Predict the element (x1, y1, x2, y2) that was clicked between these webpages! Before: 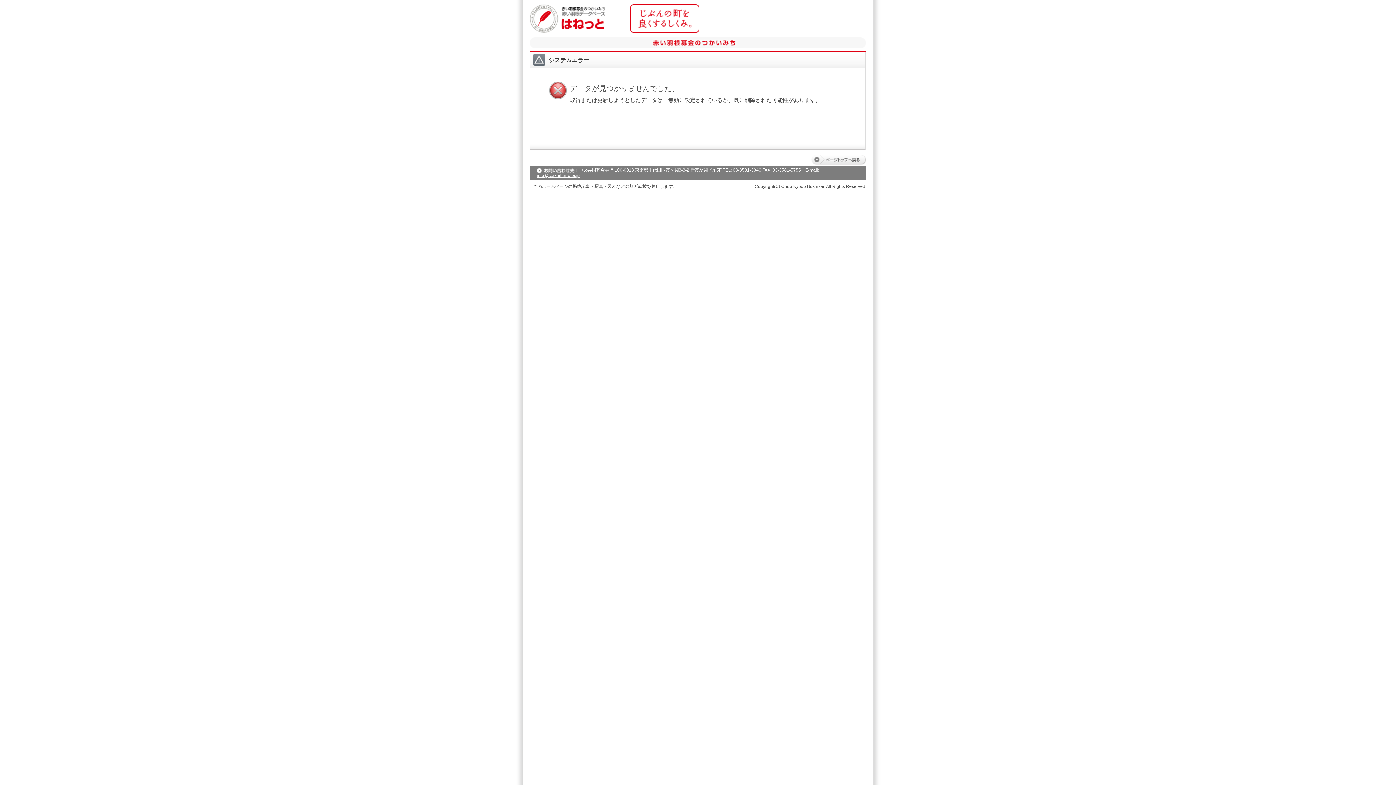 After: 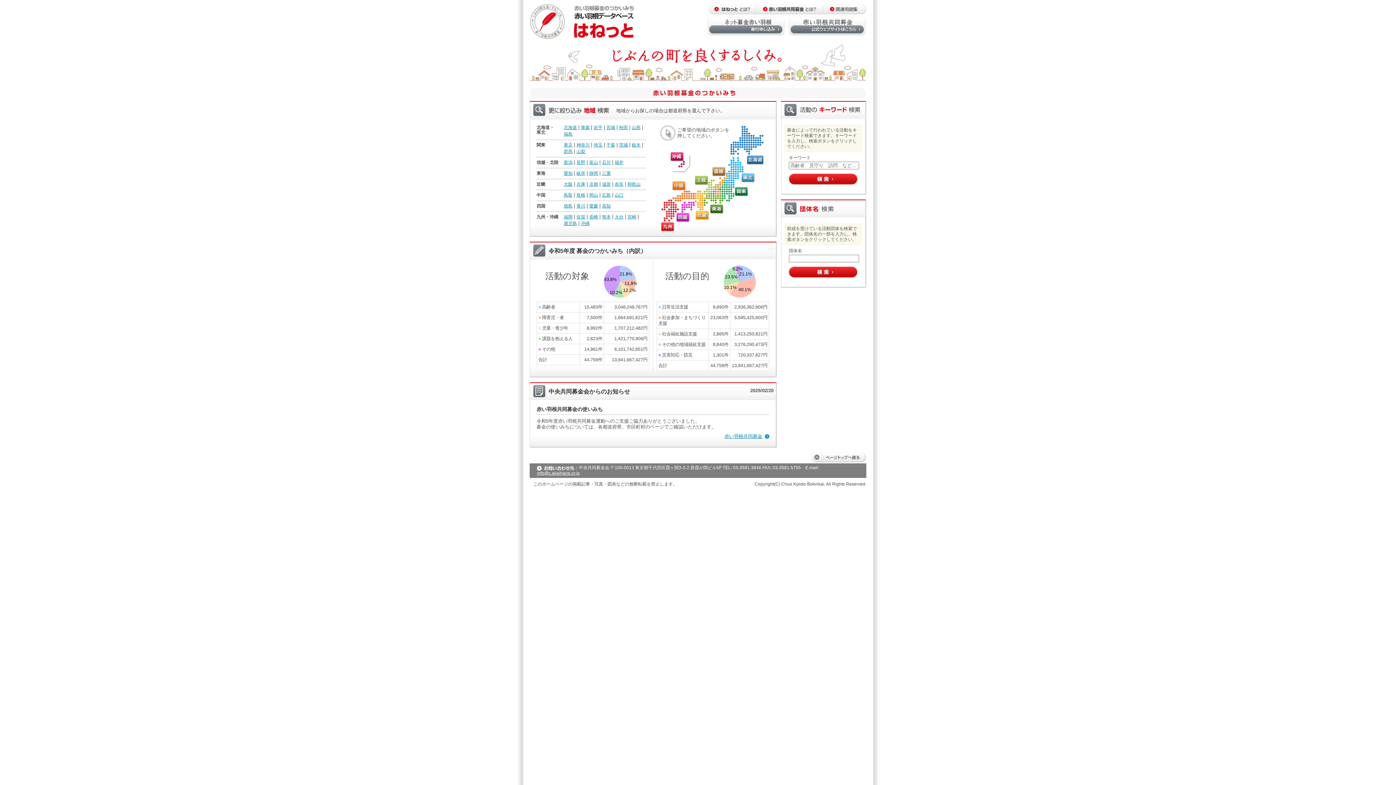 Action: bbox: (529, 26, 606, 32)